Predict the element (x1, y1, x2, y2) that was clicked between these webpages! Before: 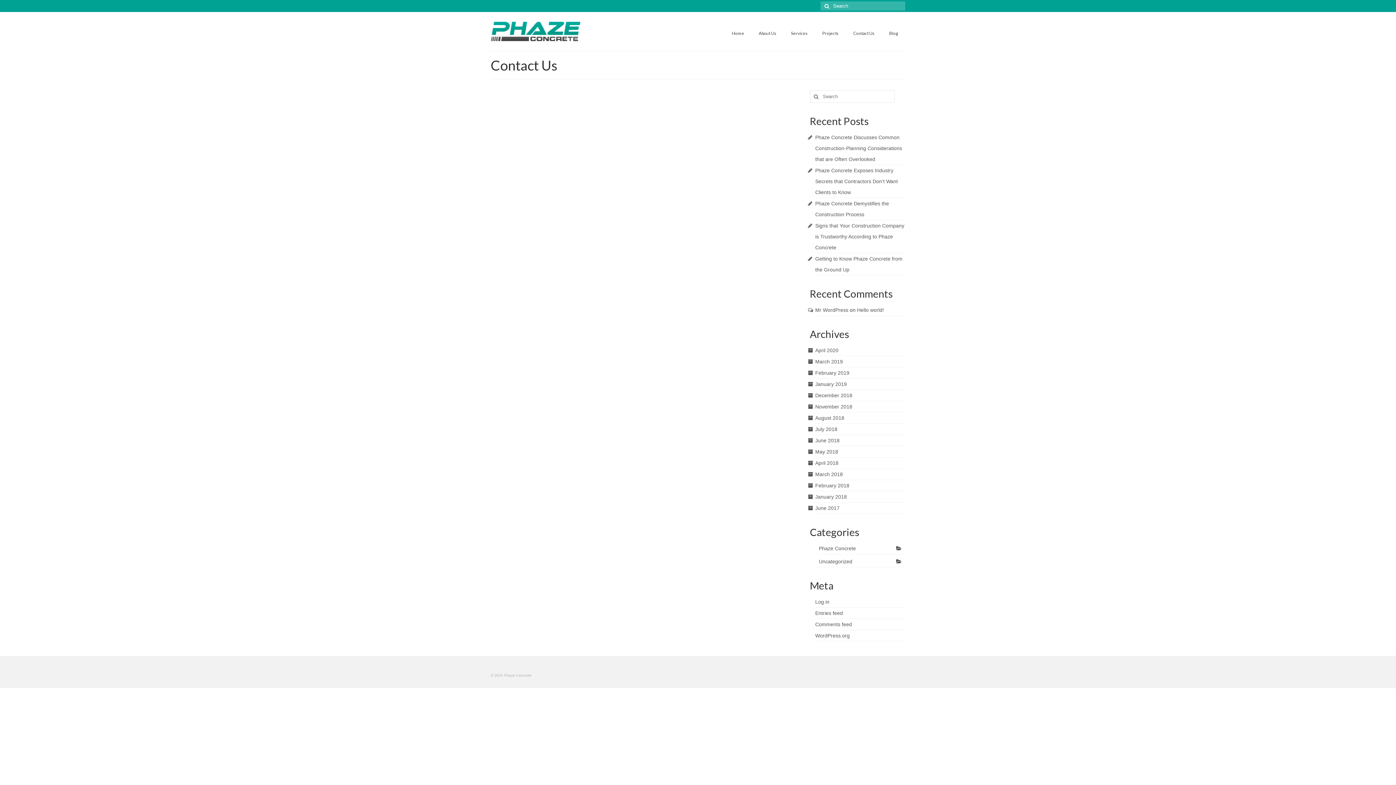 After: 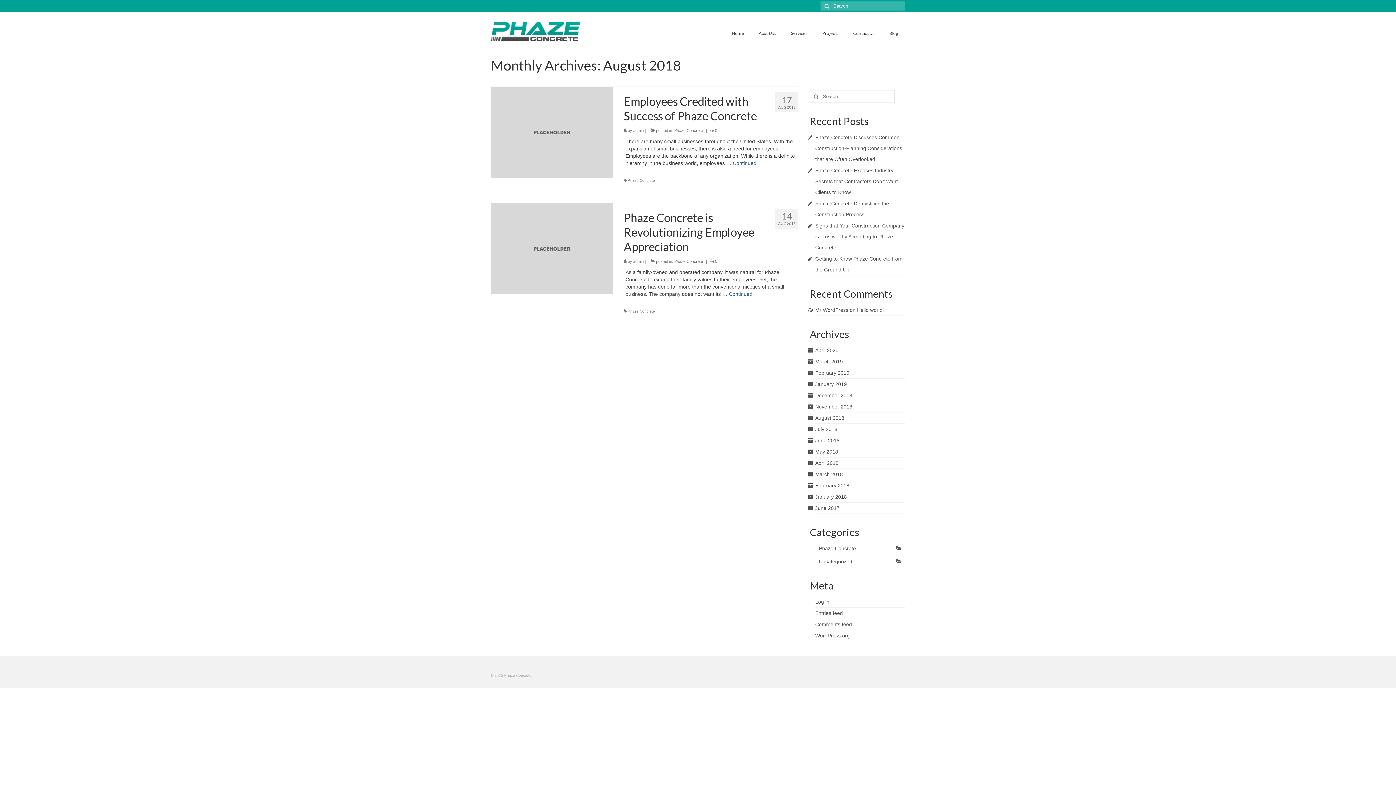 Action: label: August 2018 bbox: (815, 415, 844, 421)